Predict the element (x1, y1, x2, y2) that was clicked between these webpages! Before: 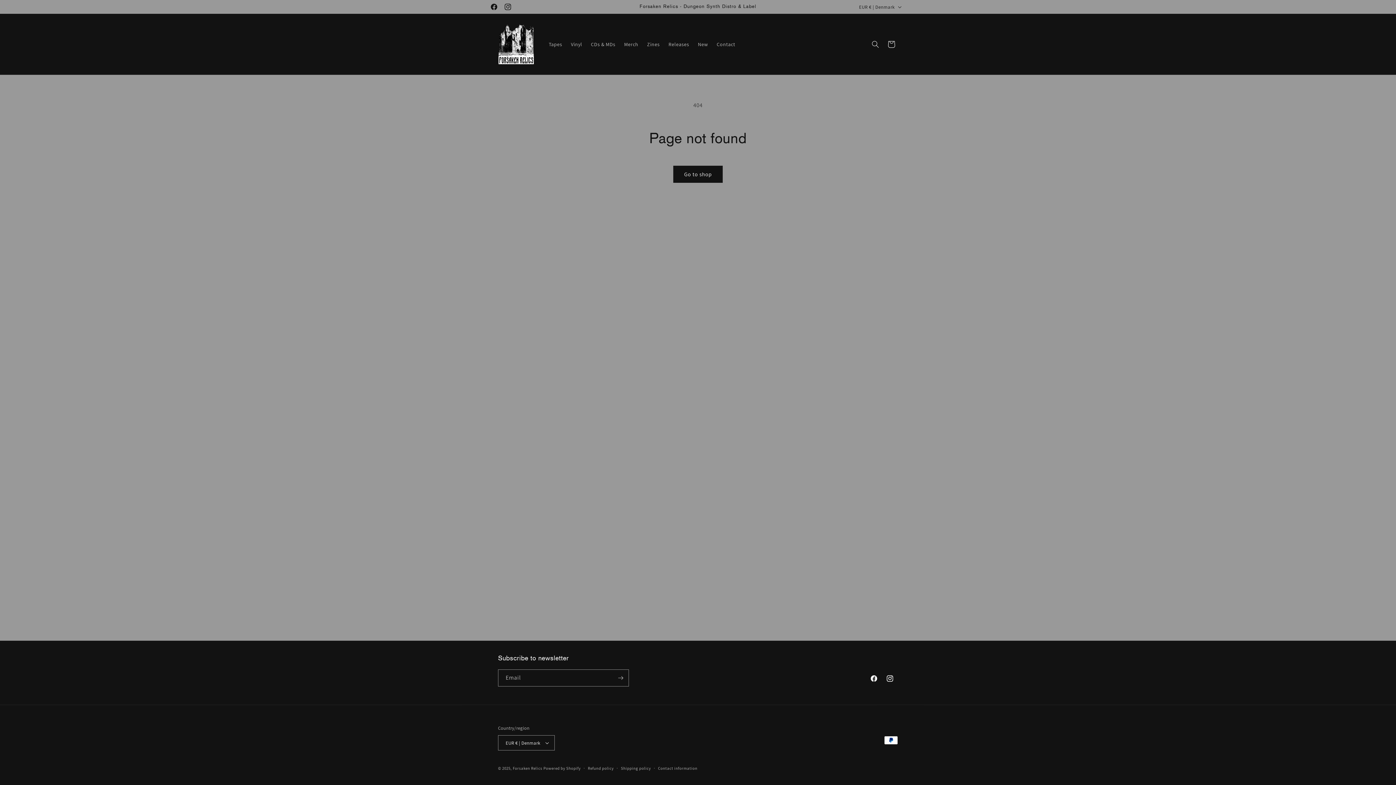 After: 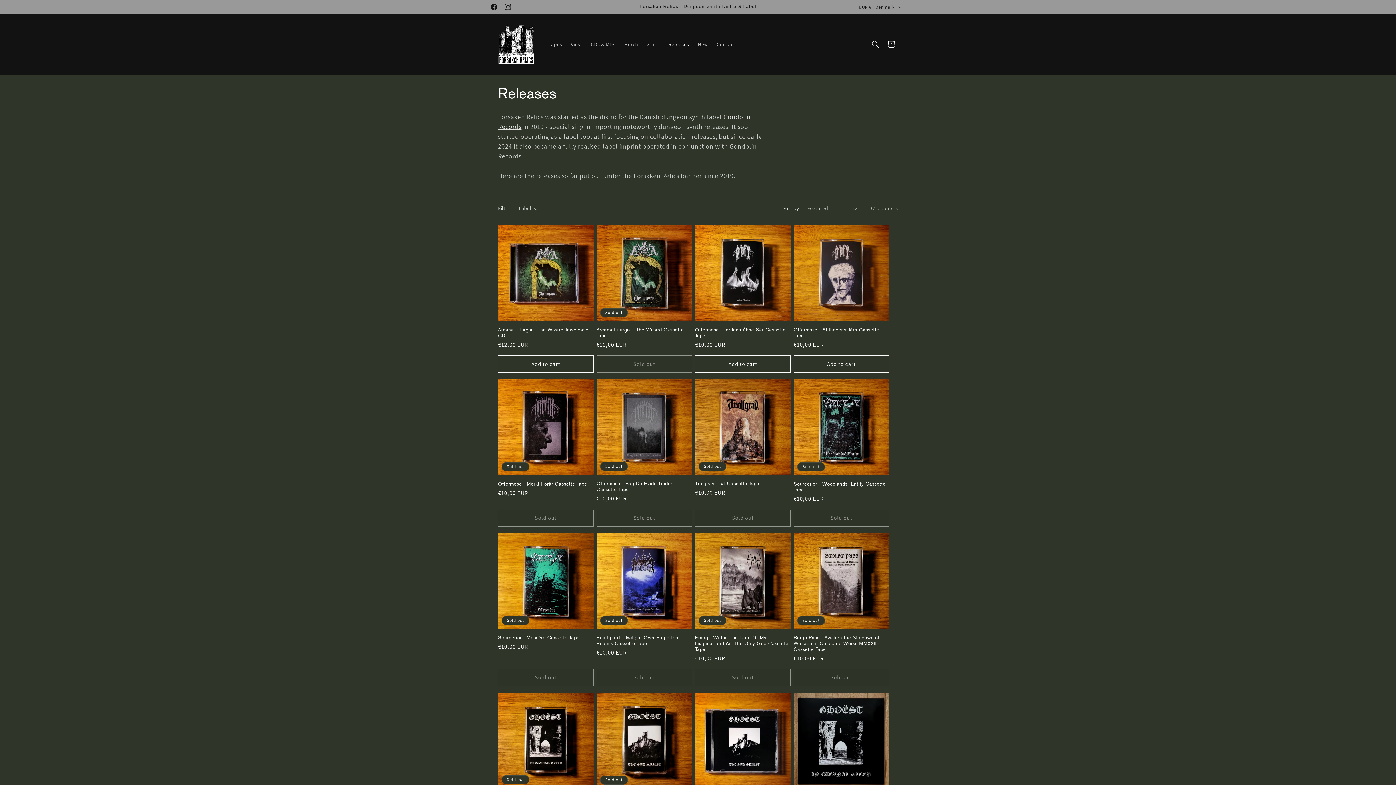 Action: bbox: (664, 36, 693, 51) label: Releases